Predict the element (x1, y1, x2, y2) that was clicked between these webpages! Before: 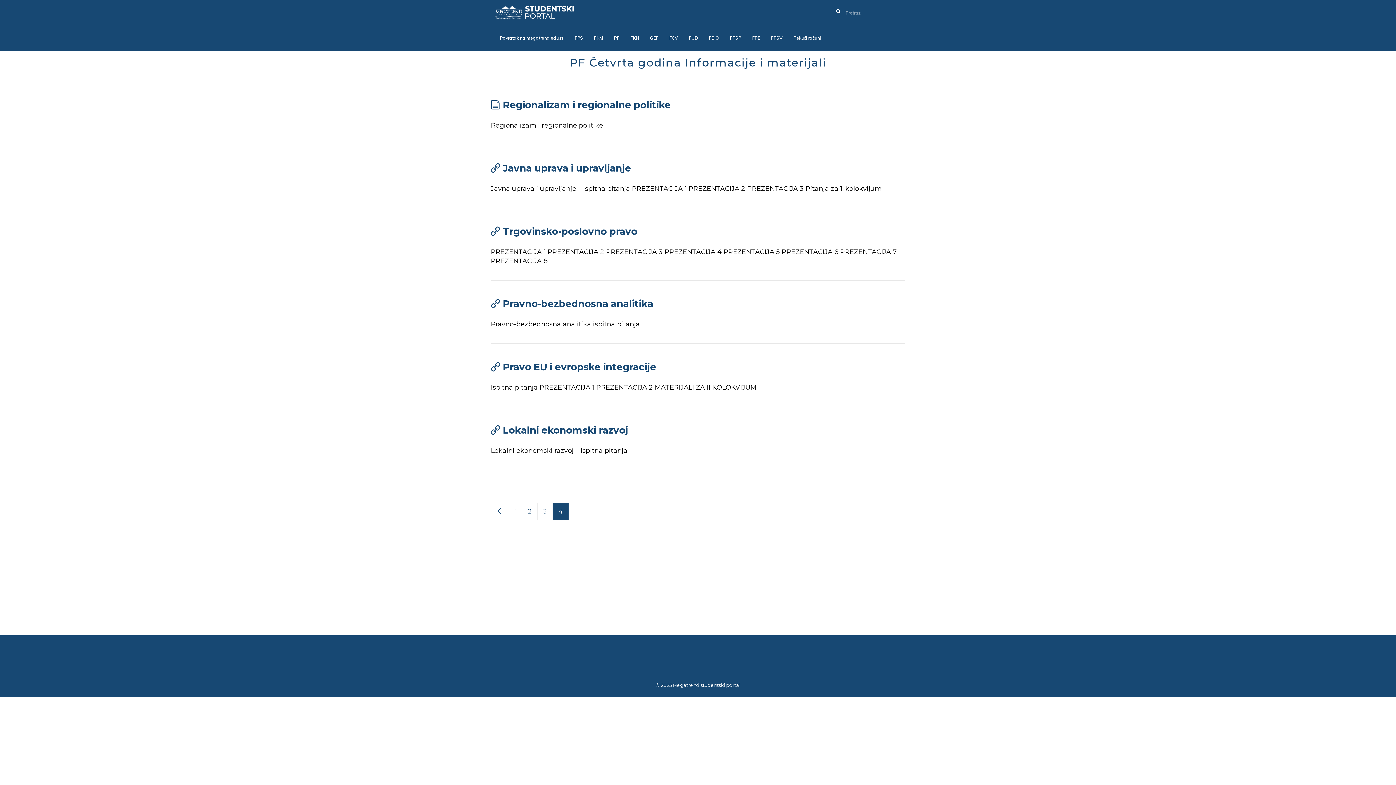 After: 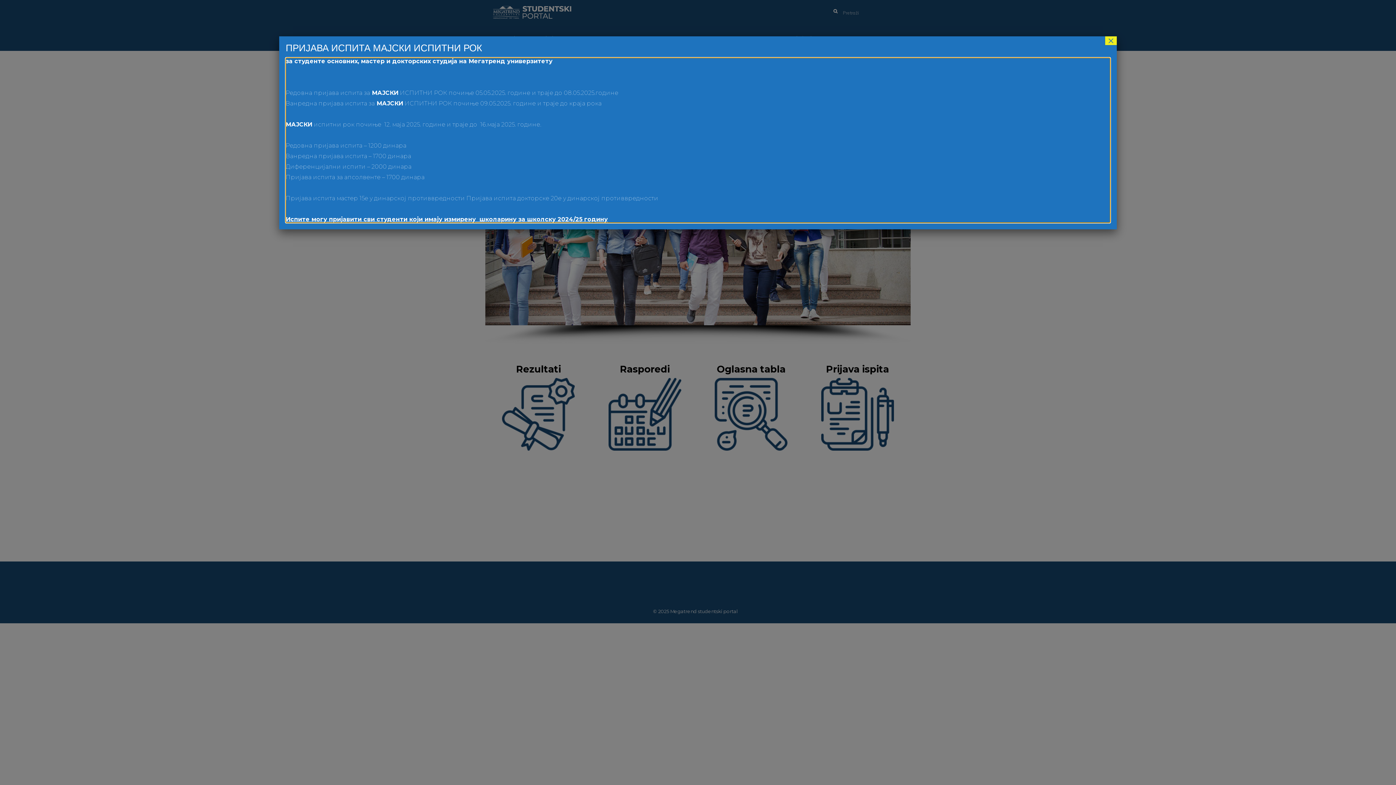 Action: bbox: (724, 25, 746, 50) label: FPSP